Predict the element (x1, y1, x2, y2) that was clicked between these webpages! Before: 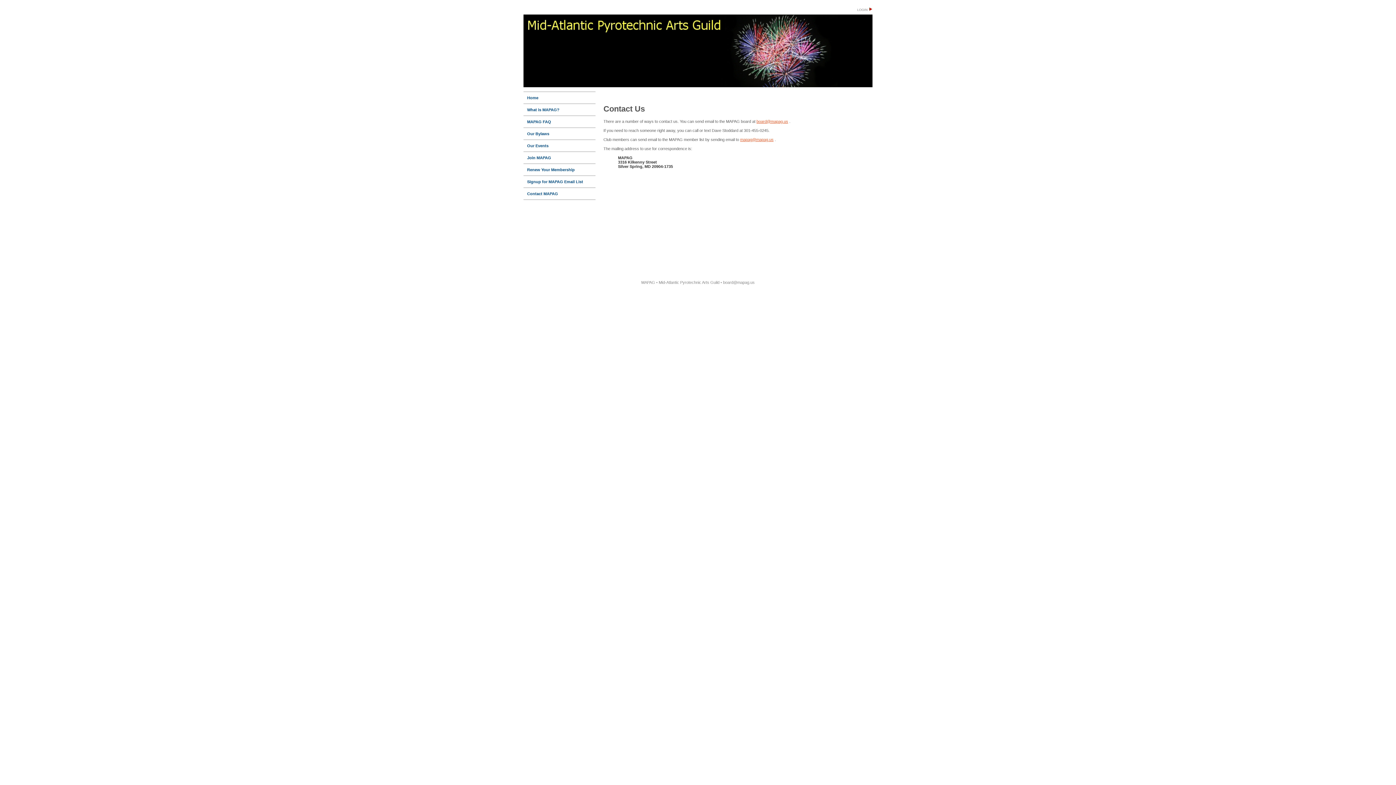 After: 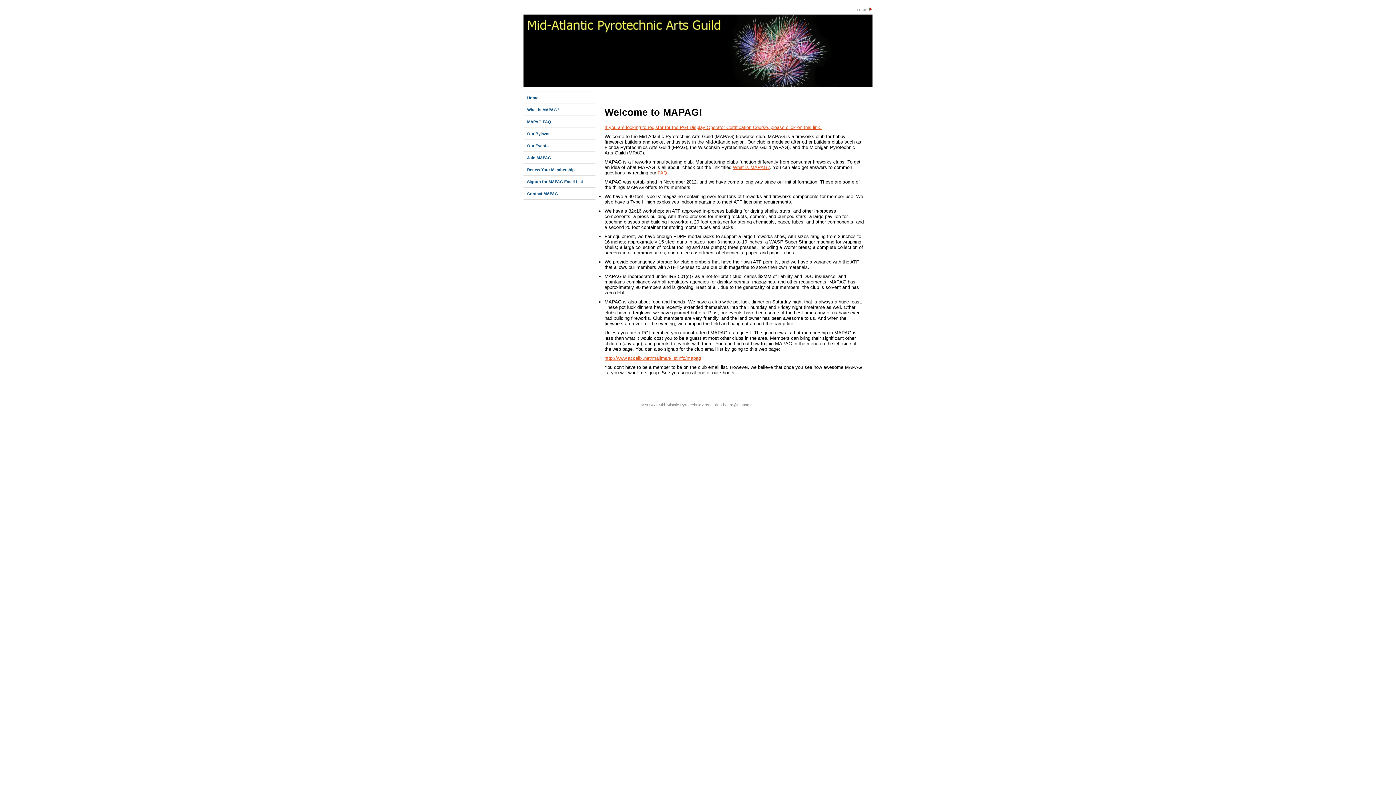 Action: bbox: (523, 92, 595, 104) label: Home